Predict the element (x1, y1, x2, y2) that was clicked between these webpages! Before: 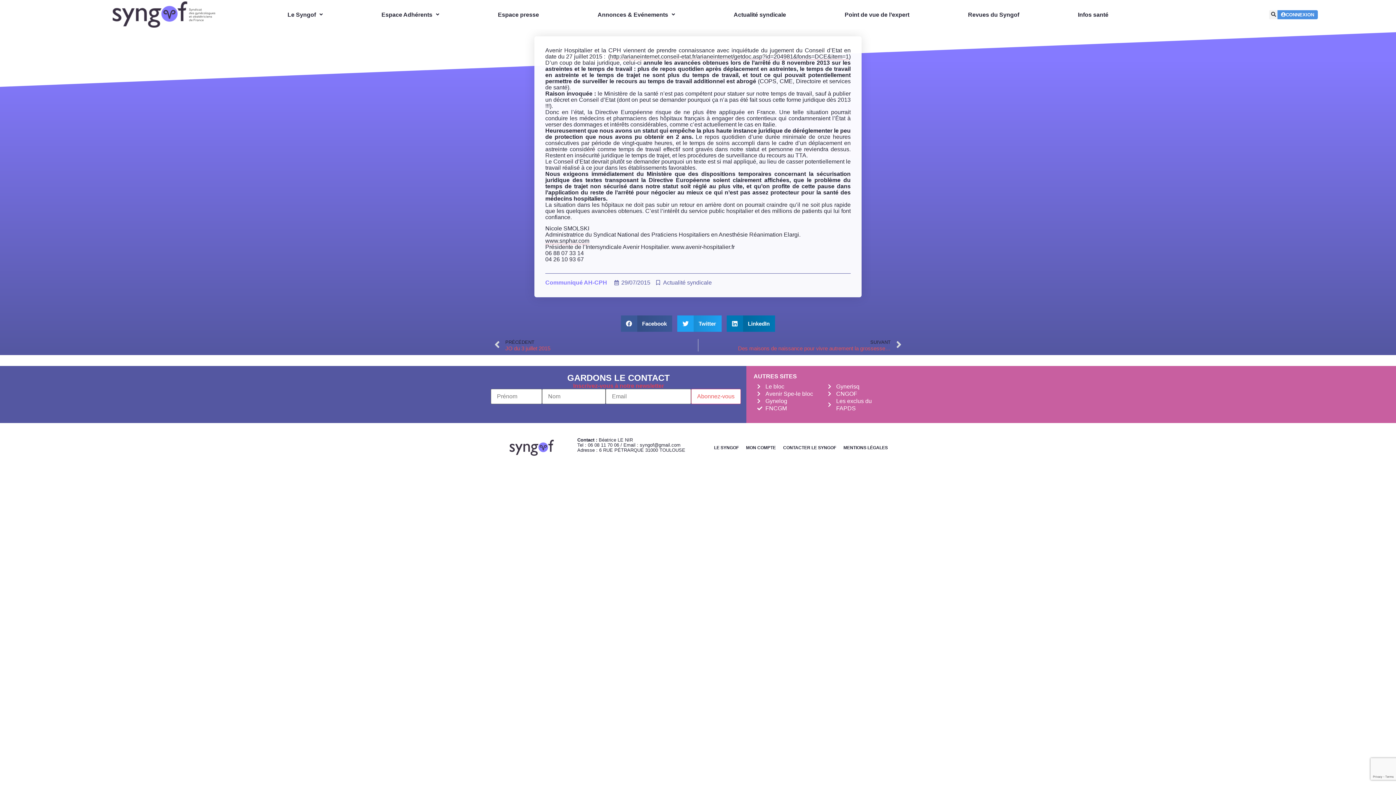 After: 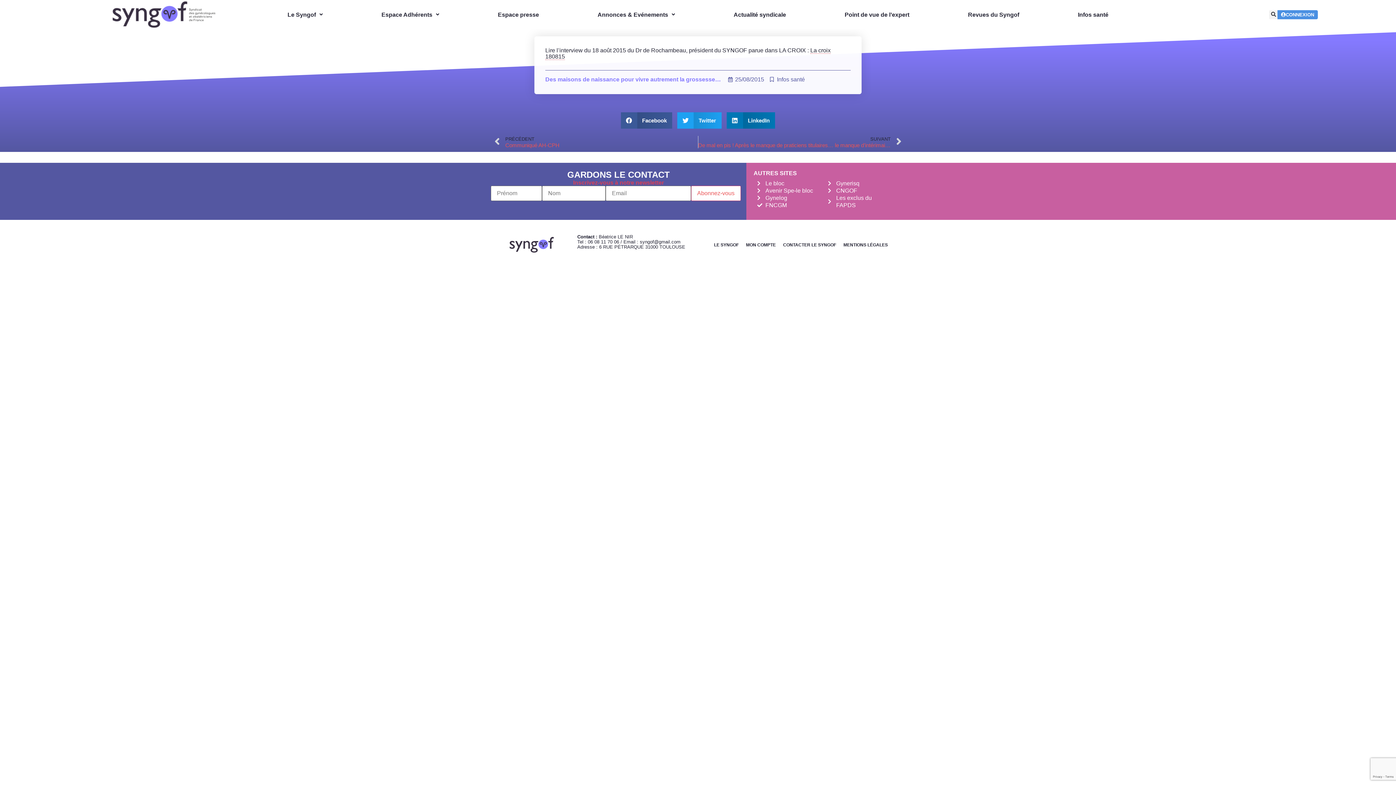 Action: label: SUIVANT
Des maisons de naissance pour vivre autrement la grossesse…
Suivant bbox: (698, 339, 901, 351)